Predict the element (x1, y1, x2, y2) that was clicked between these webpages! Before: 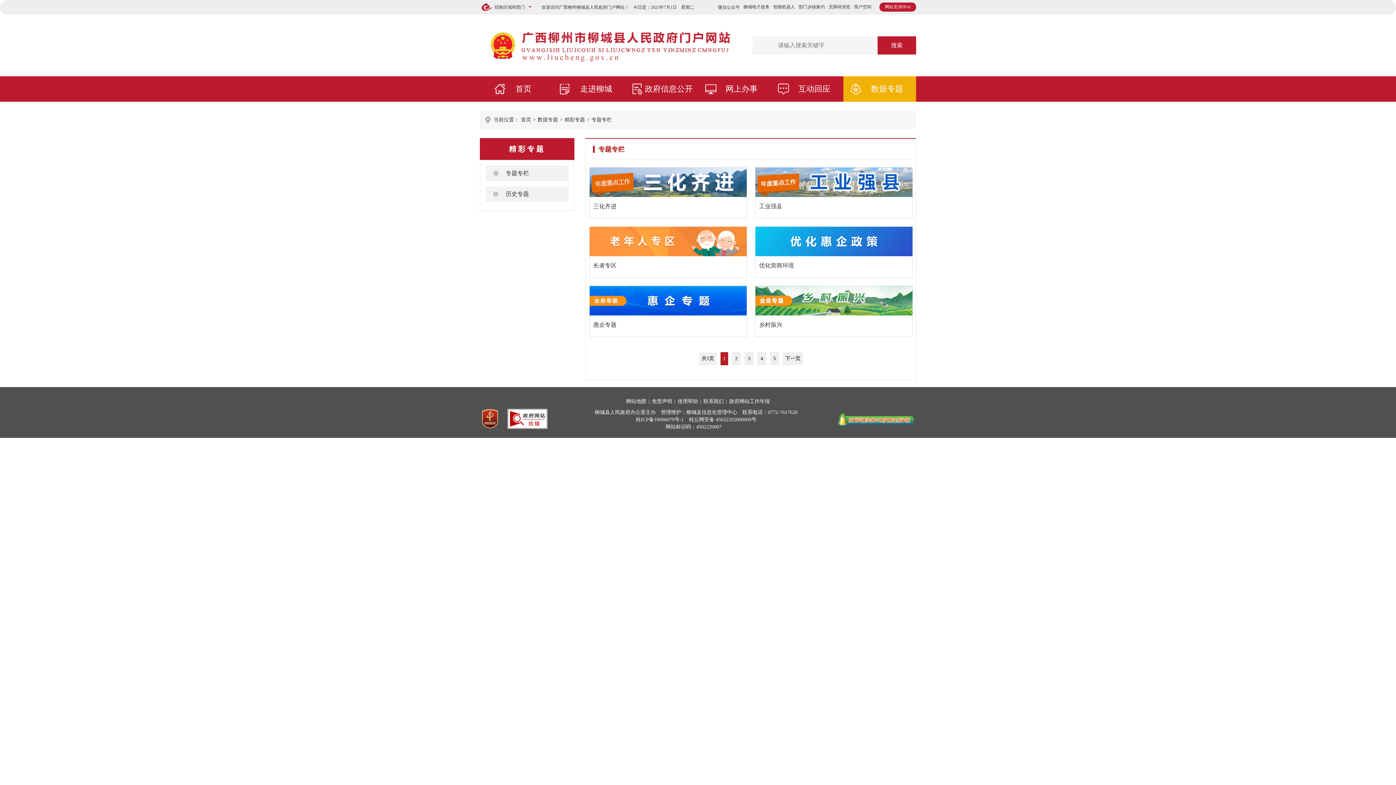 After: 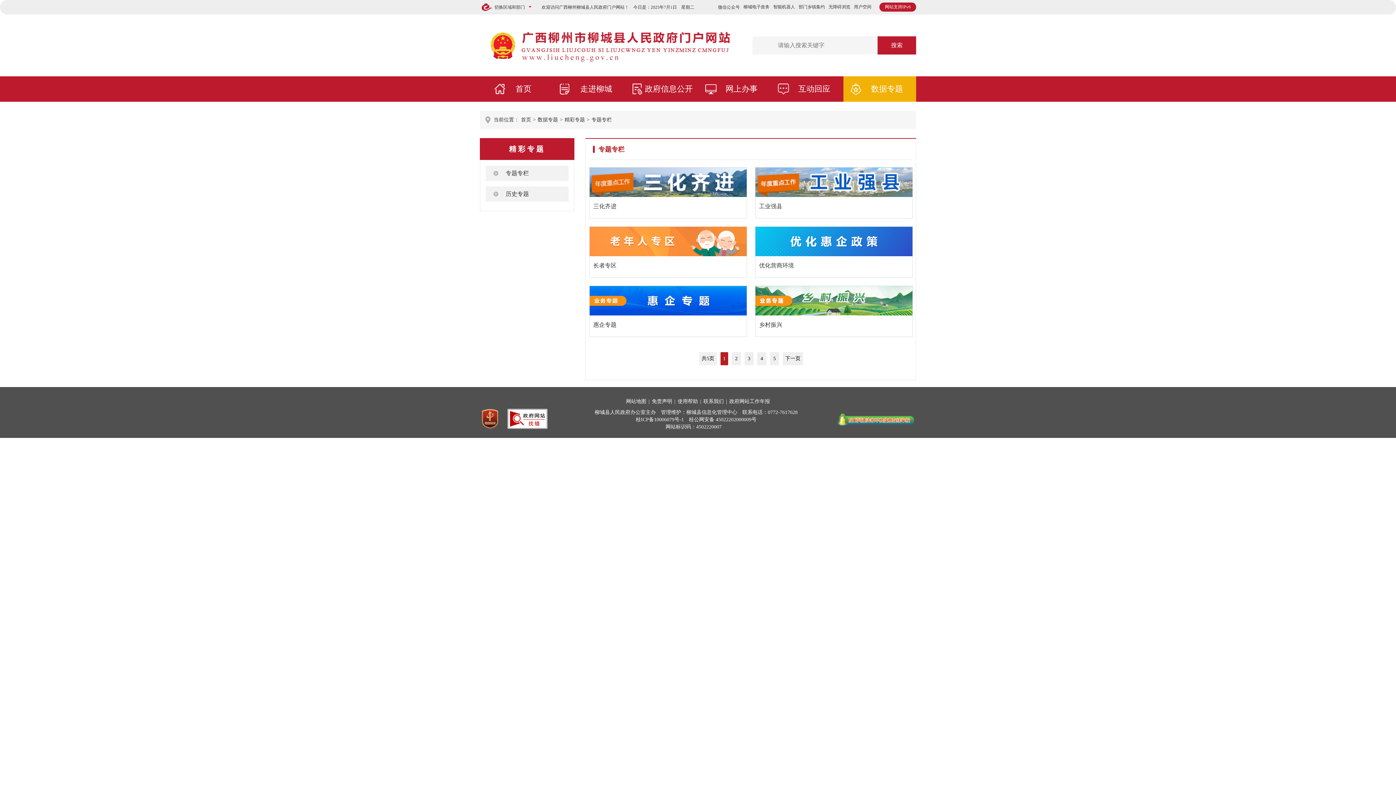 Action: bbox: (877, 36, 916, 54) label: 搜索